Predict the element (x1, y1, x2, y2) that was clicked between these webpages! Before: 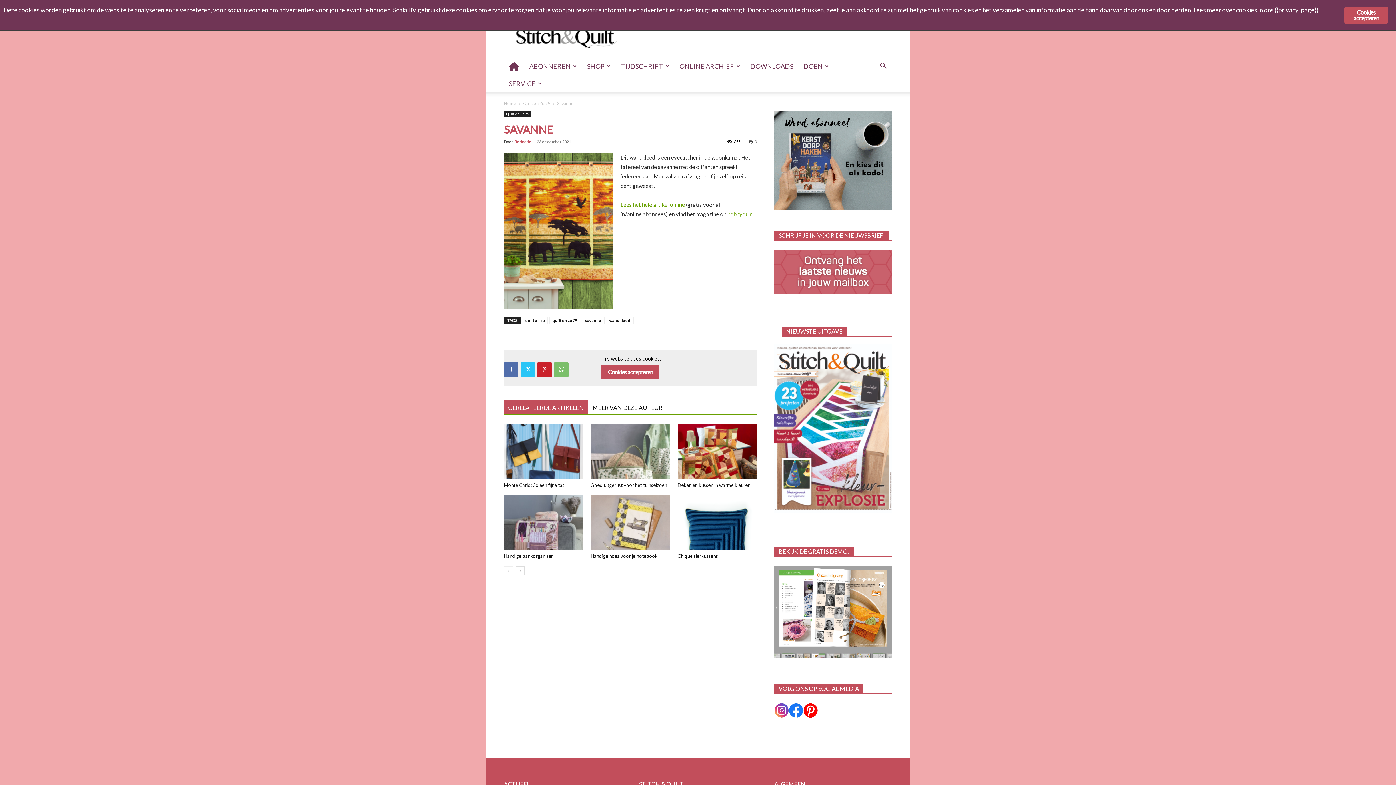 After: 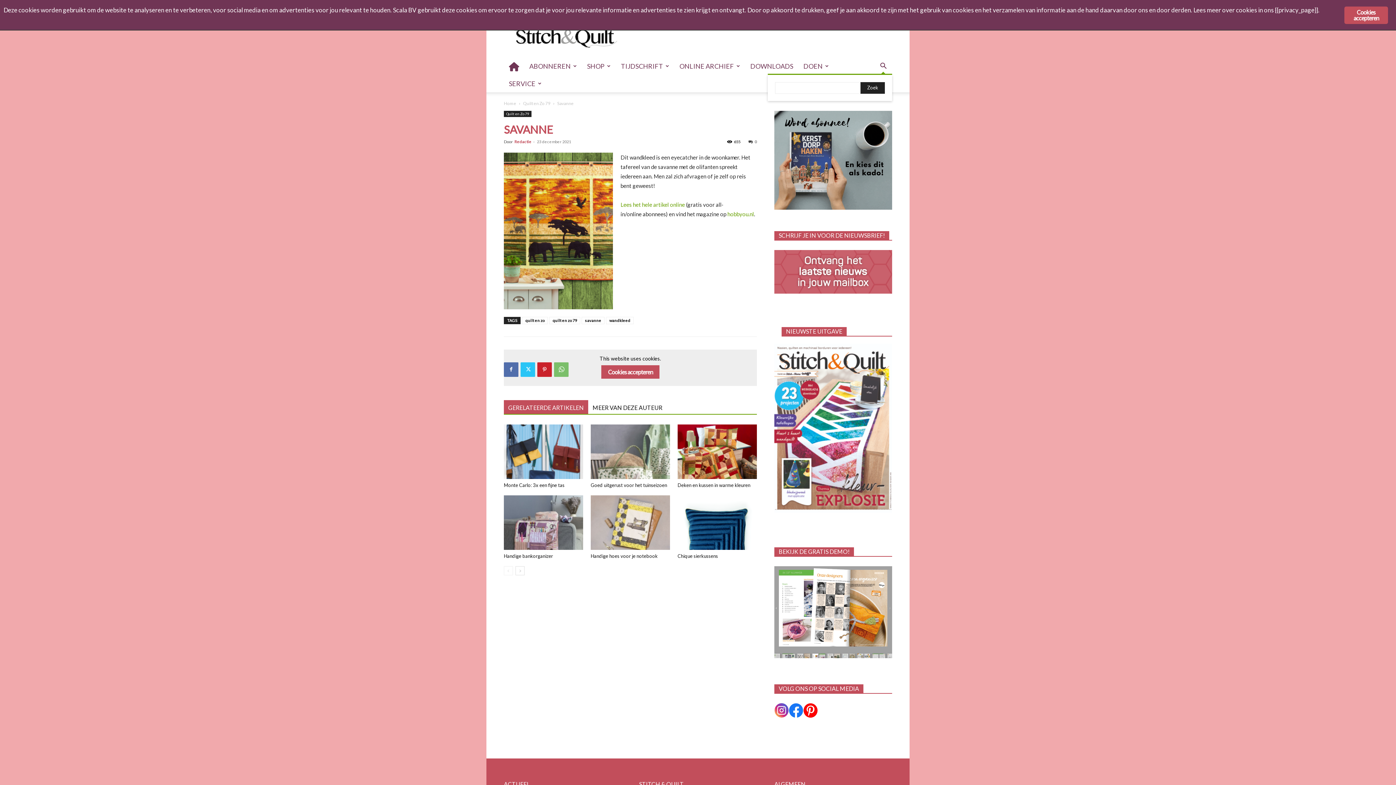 Action: bbox: (874, 63, 892, 70) label: Search